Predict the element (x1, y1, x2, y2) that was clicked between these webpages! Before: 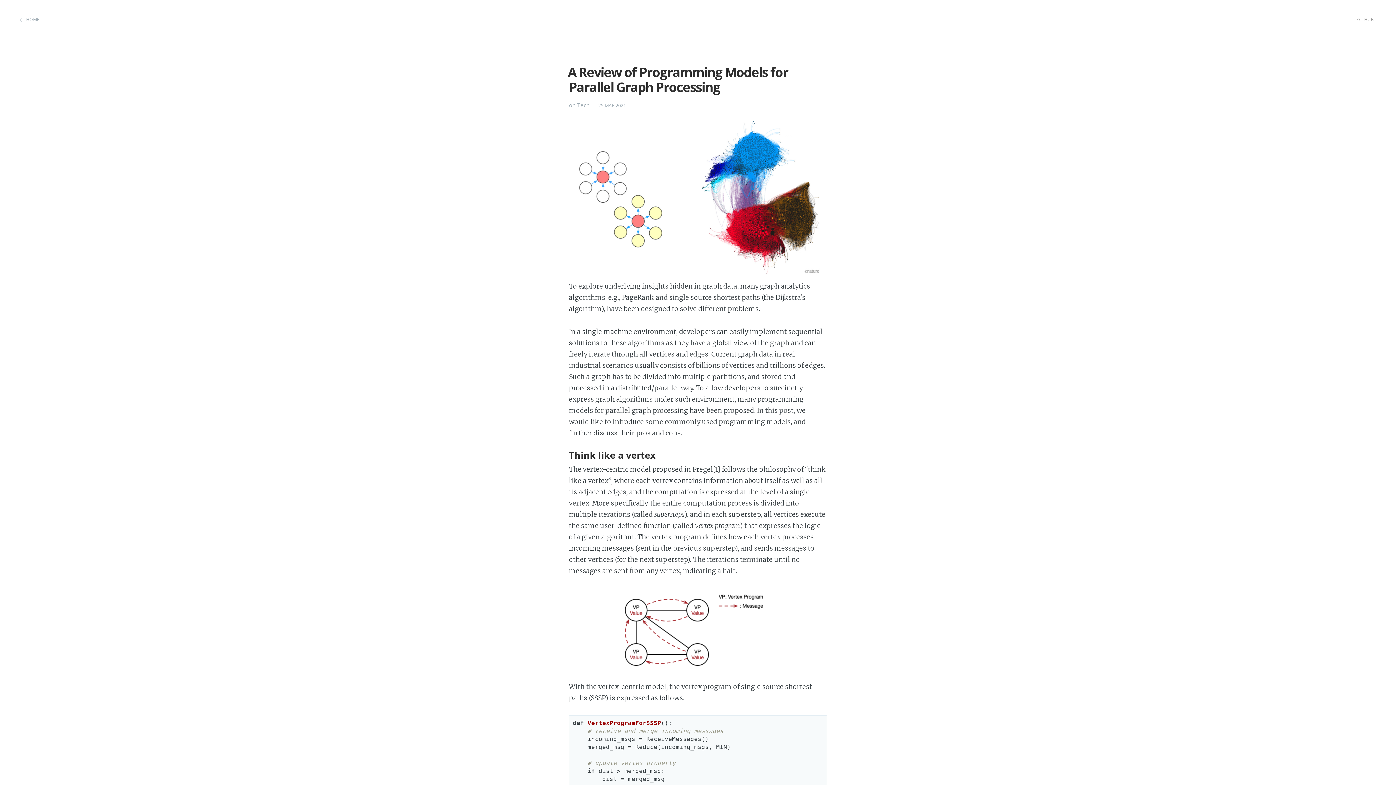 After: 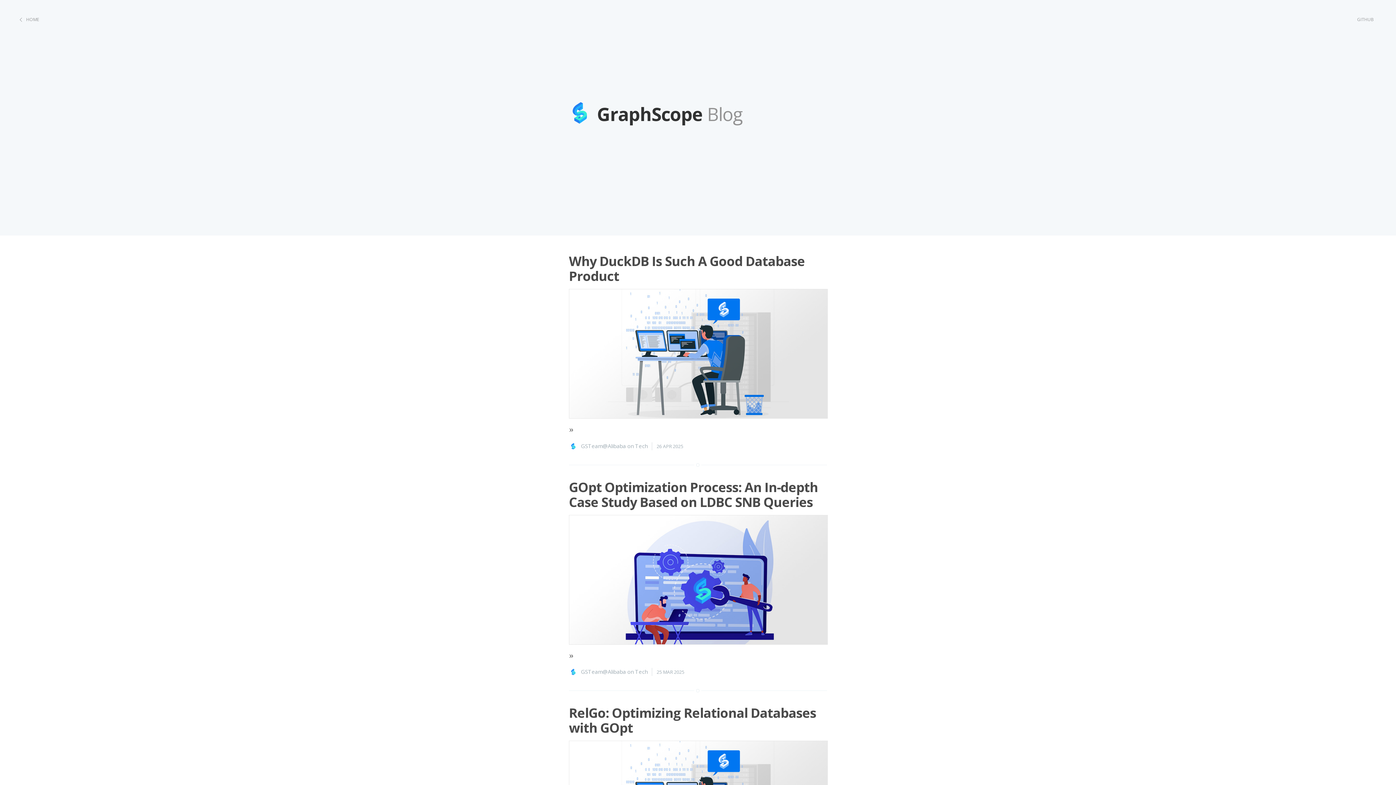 Action: bbox: (14, 12, 44, 26) label: HOME